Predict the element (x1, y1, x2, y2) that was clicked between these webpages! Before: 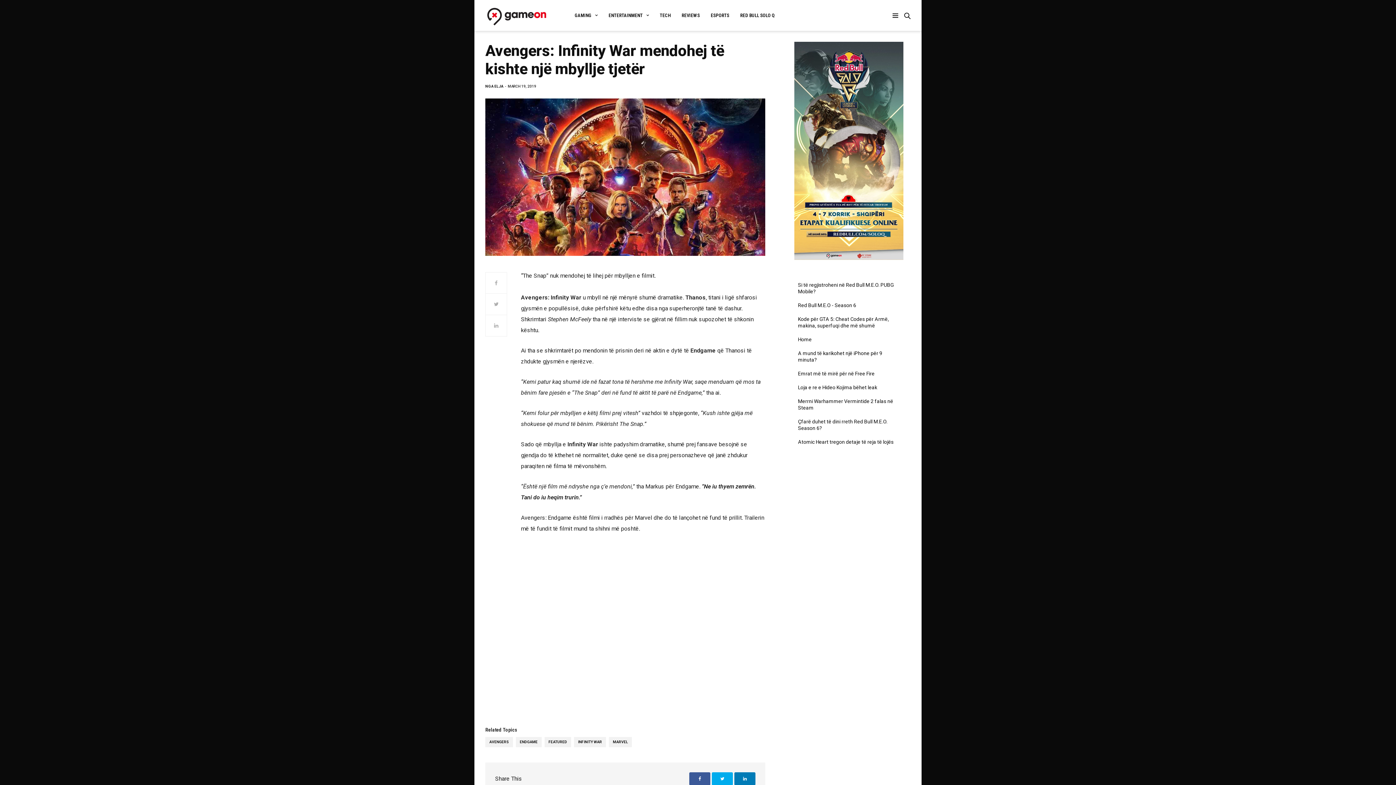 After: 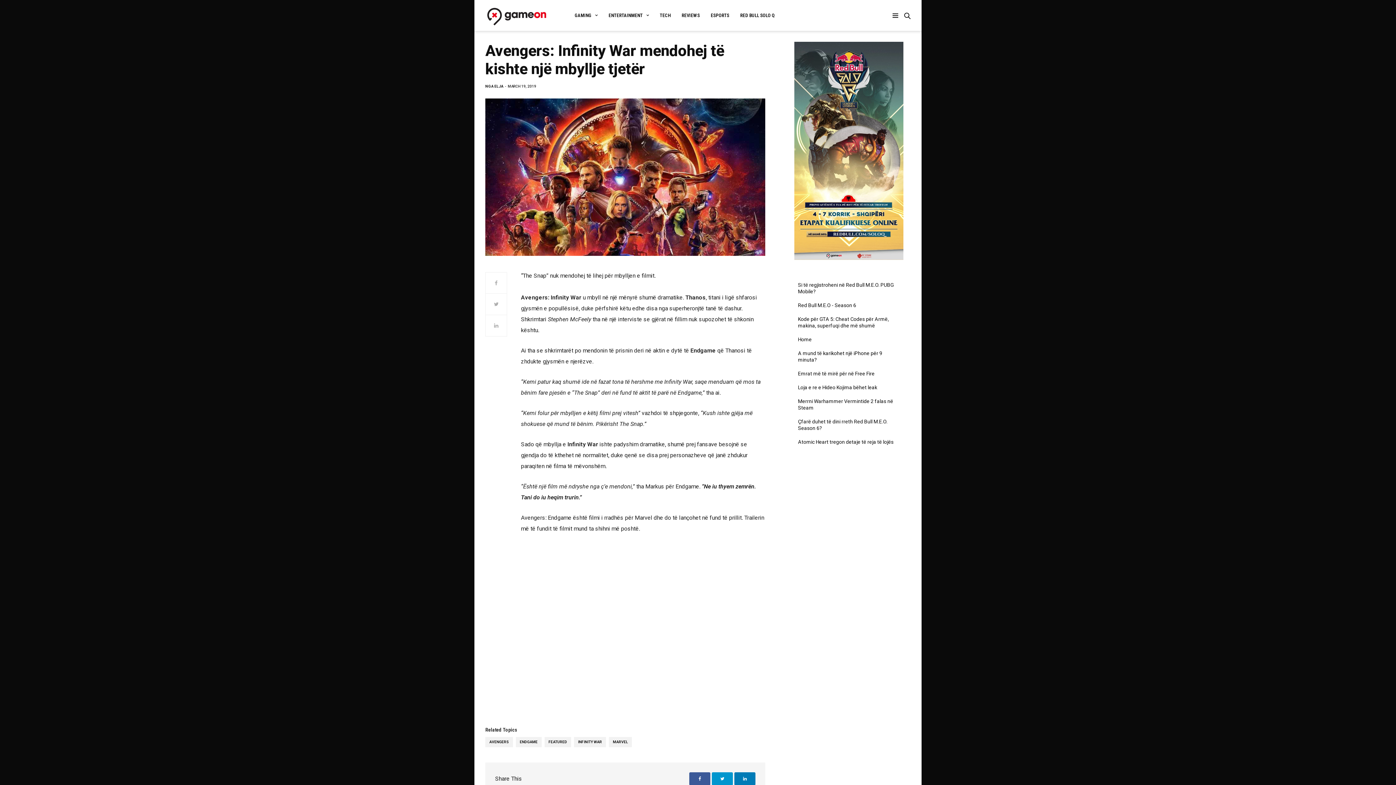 Action: bbox: (711, 772, 733, 785)